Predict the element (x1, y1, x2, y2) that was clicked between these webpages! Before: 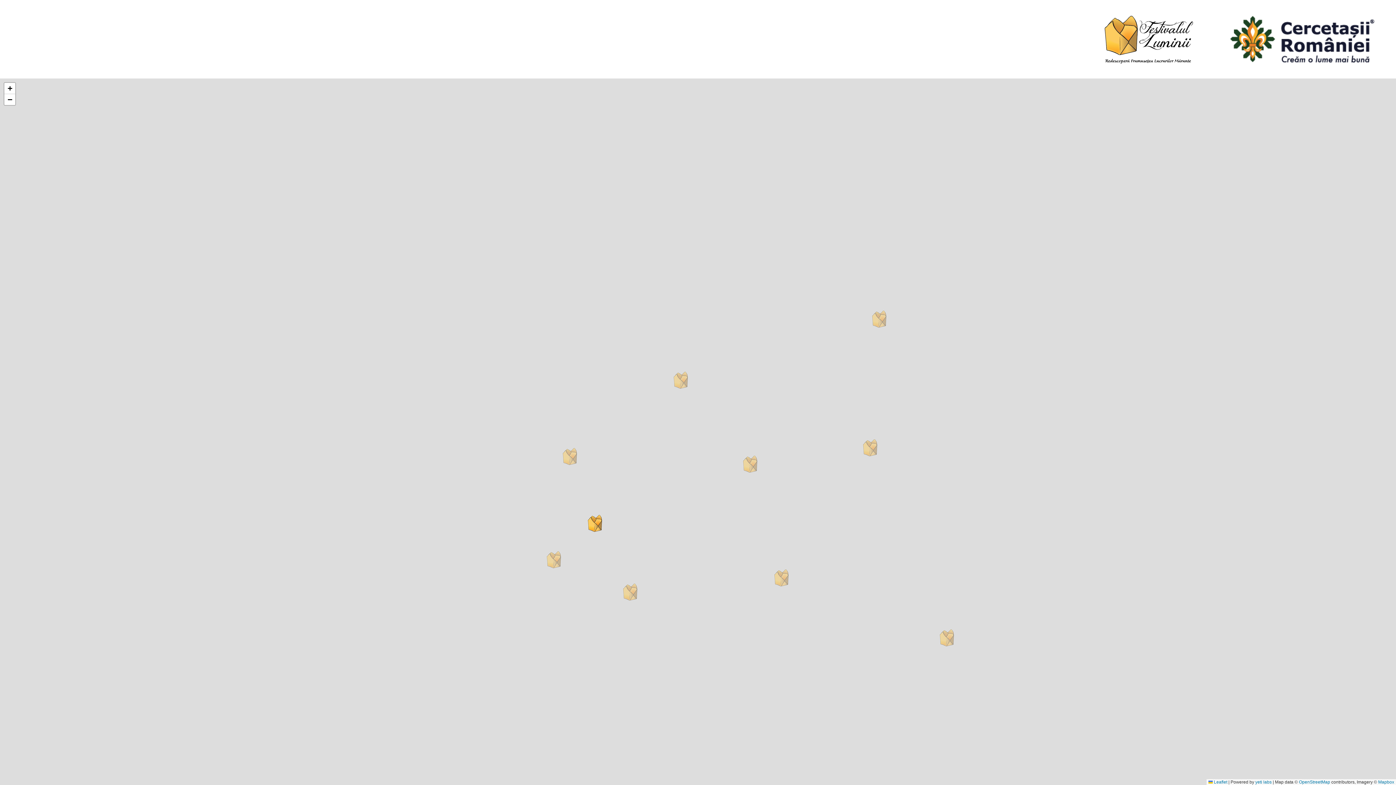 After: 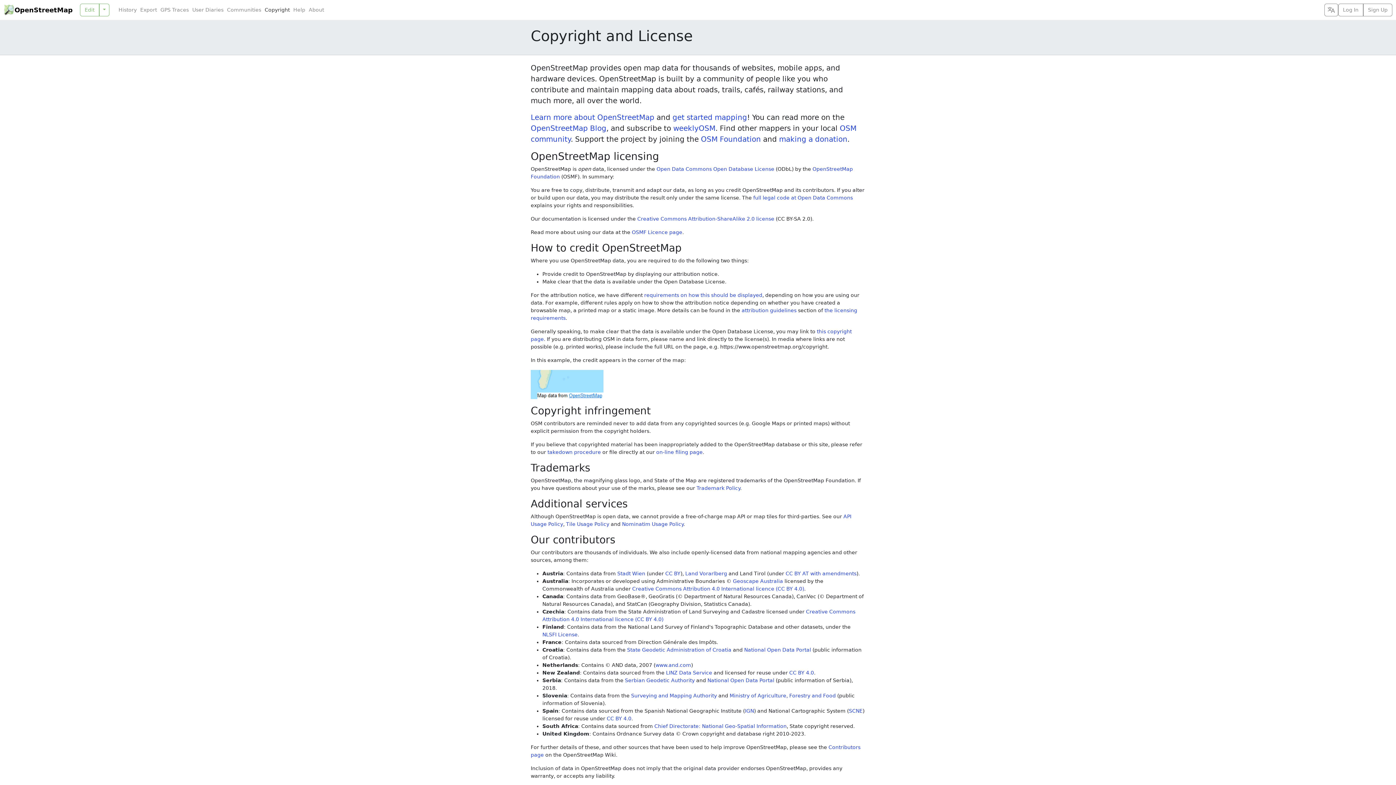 Action: label: OpenStreetMap bbox: (1299, 780, 1330, 785)